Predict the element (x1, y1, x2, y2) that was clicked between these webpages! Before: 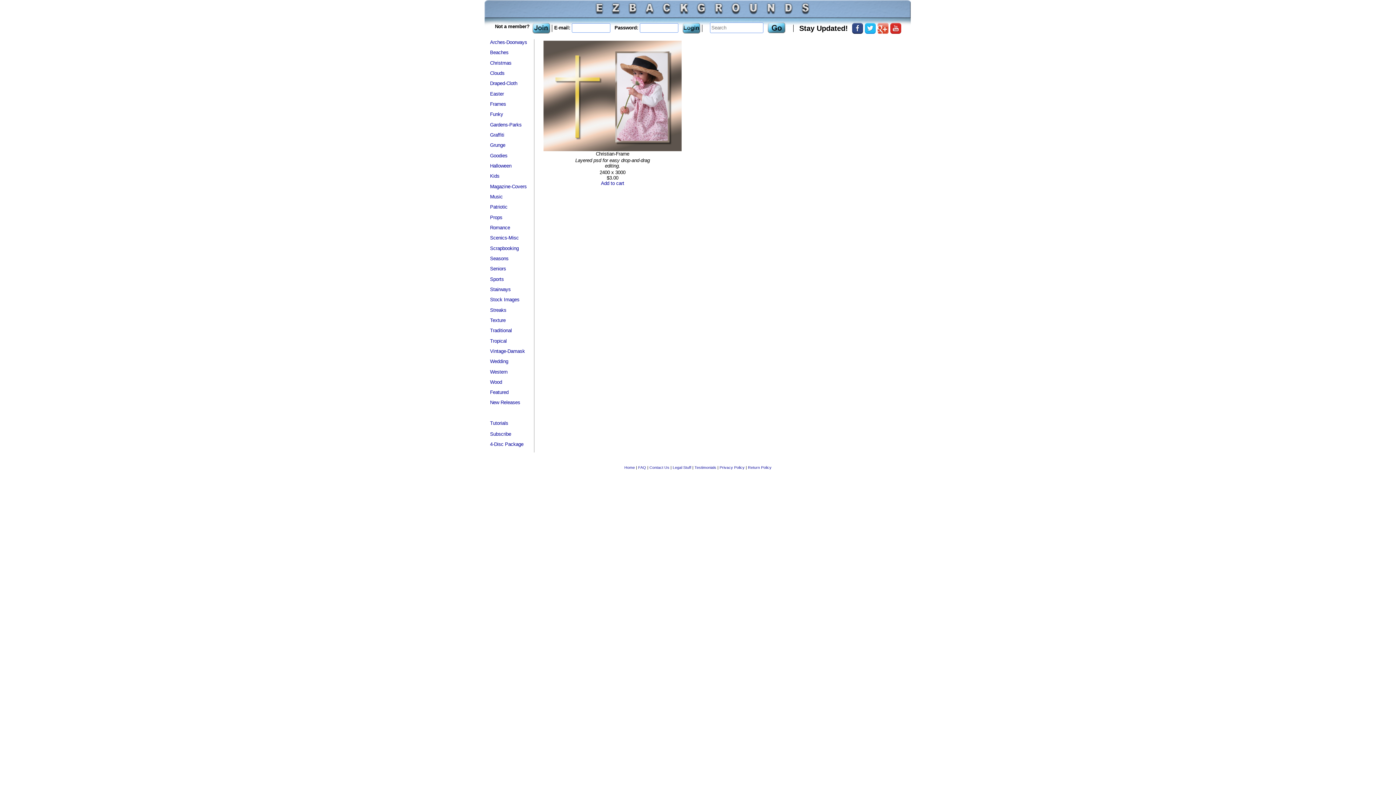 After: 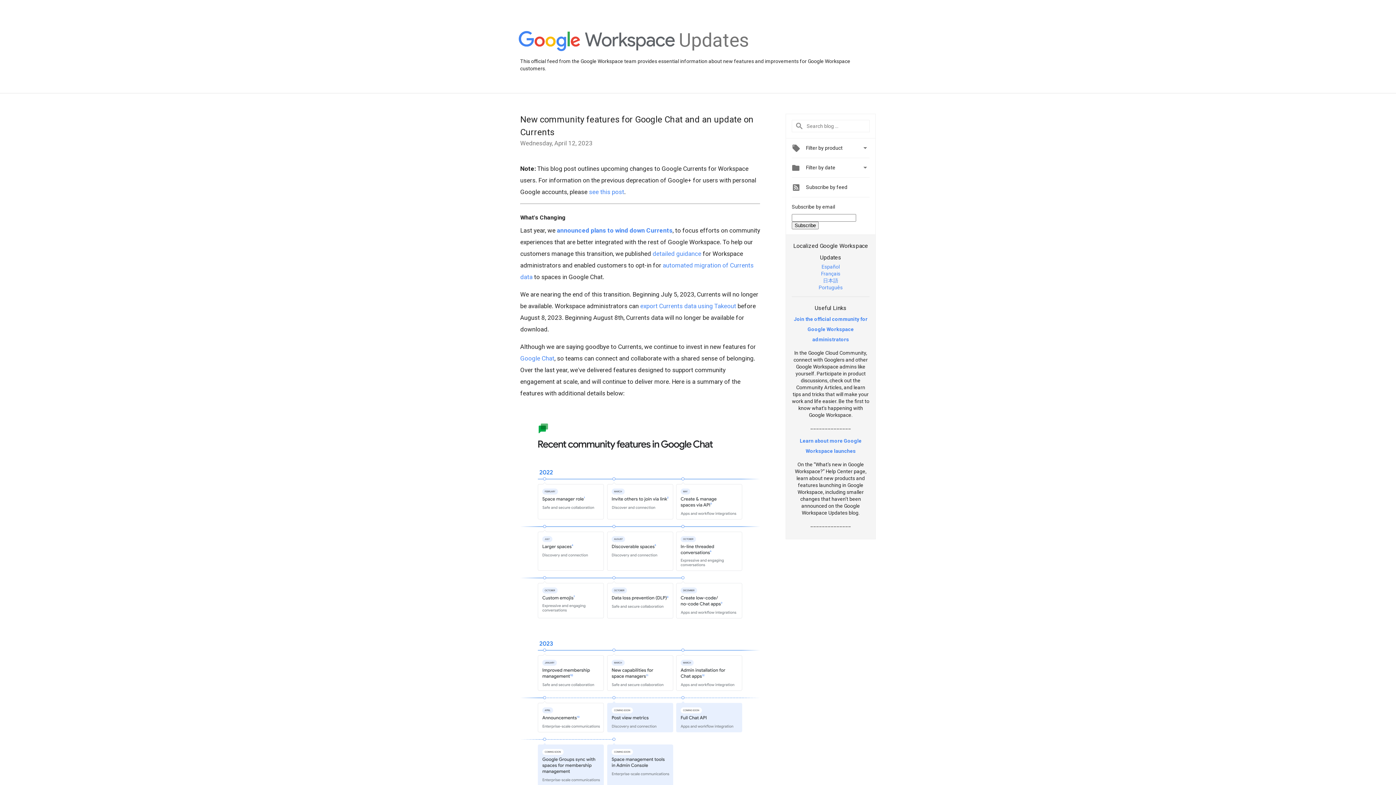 Action: bbox: (877, 29, 888, 34)